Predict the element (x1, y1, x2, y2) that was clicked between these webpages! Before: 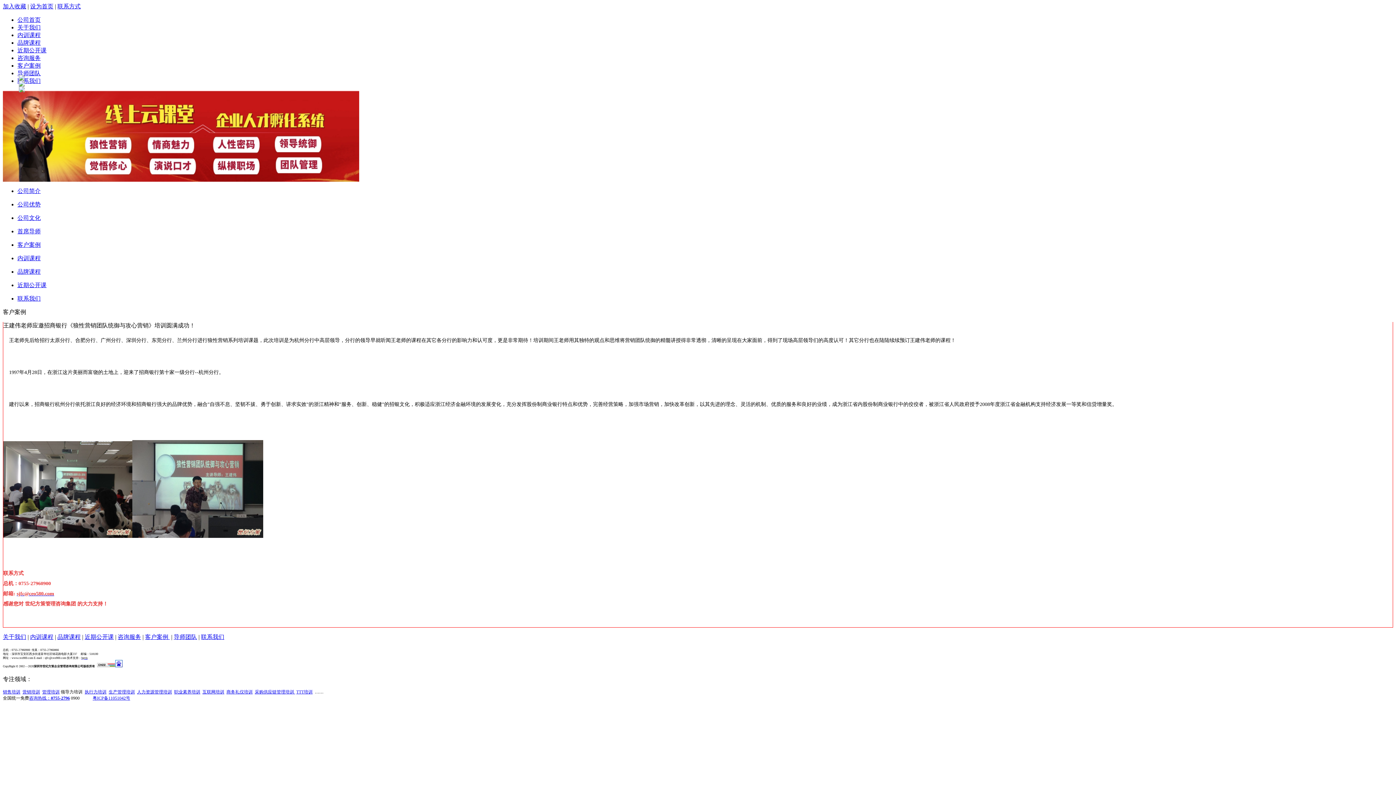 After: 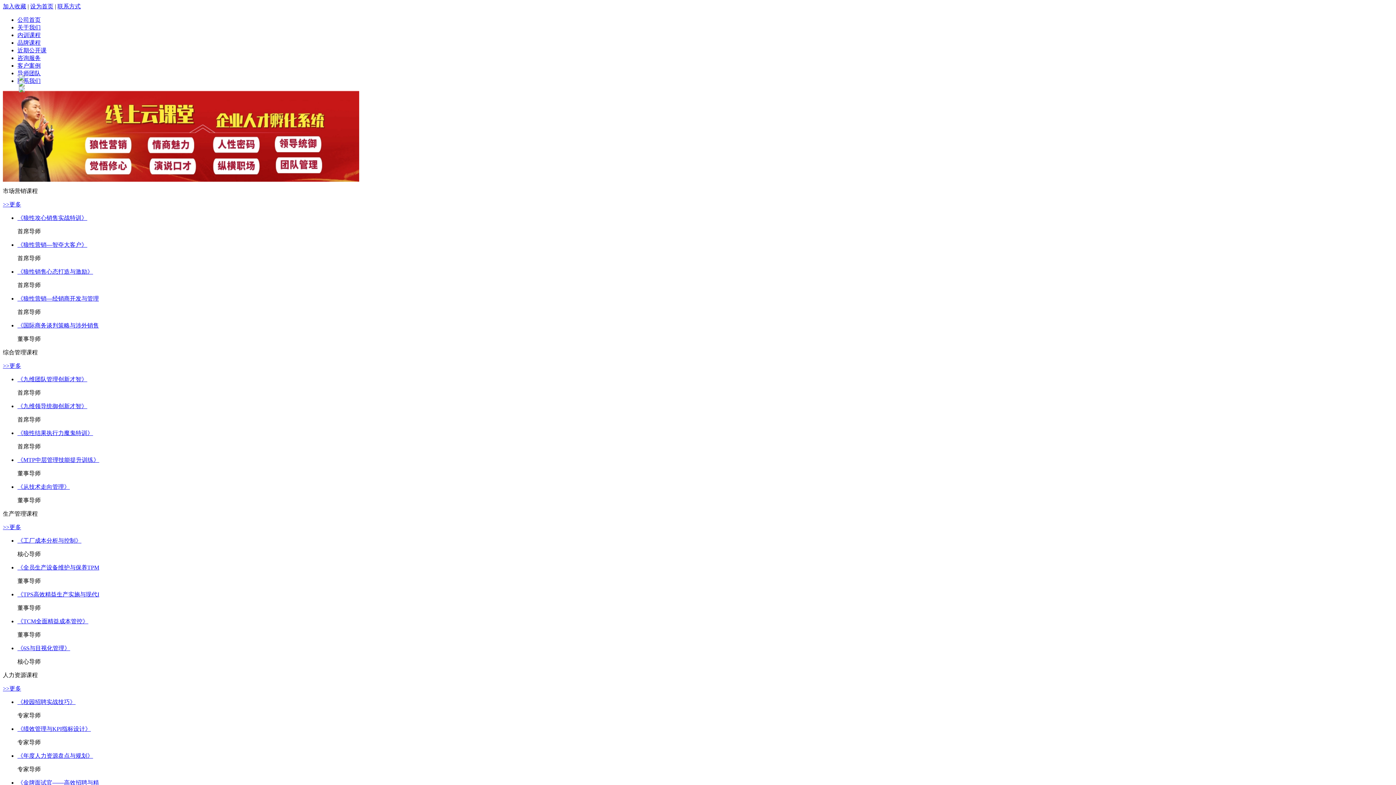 Action: label: TTT培训 bbox: (296, 689, 312, 694)